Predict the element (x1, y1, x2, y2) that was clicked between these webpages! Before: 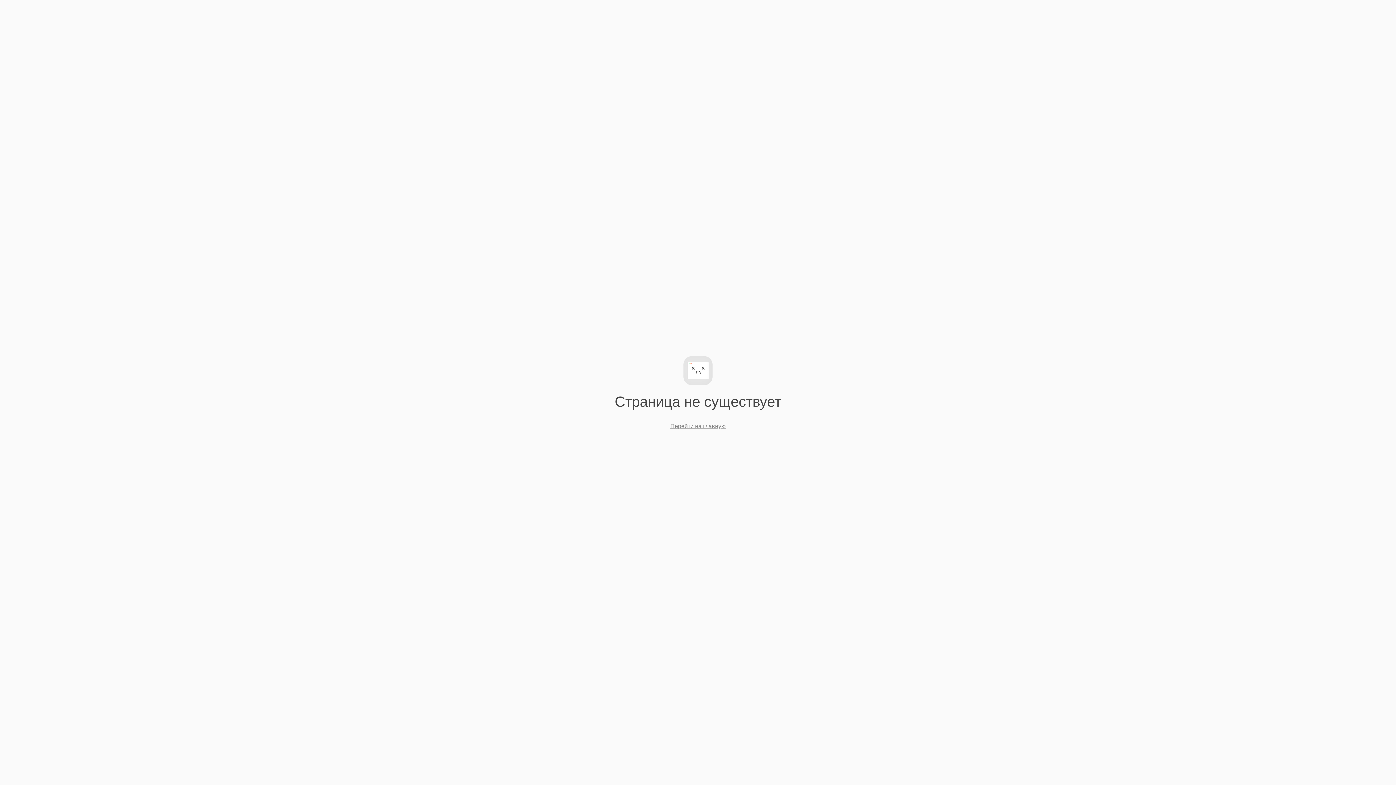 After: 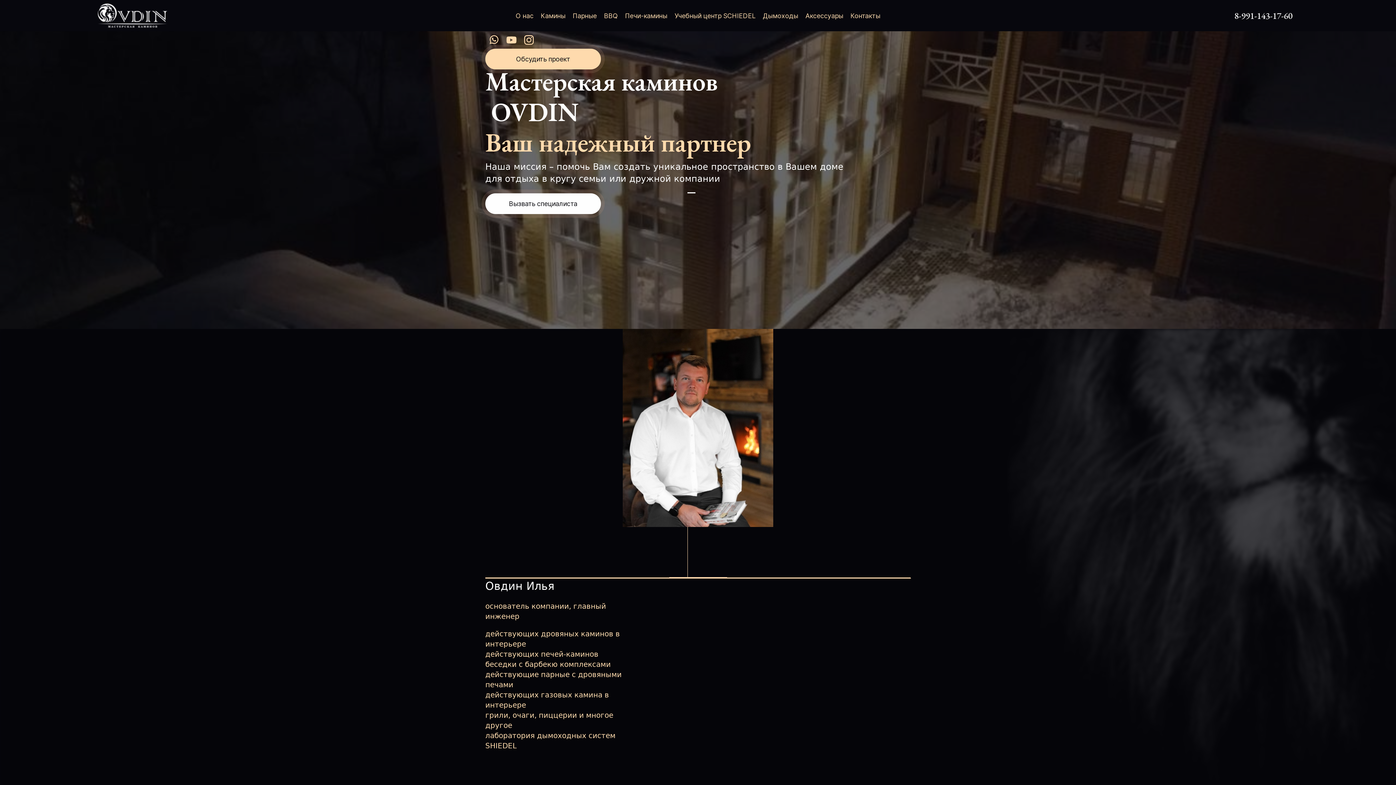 Action: bbox: (670, 423, 725, 429) label: Перейти на главную